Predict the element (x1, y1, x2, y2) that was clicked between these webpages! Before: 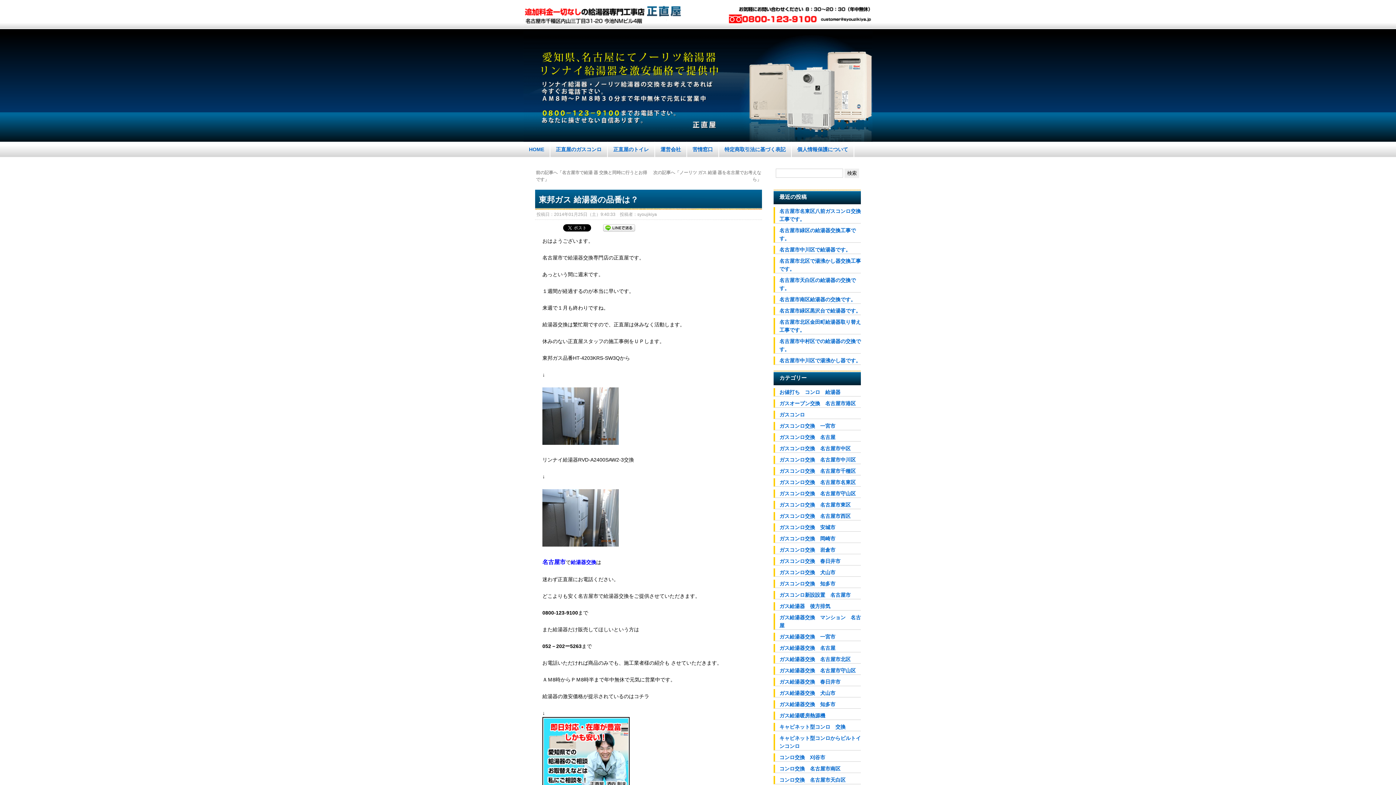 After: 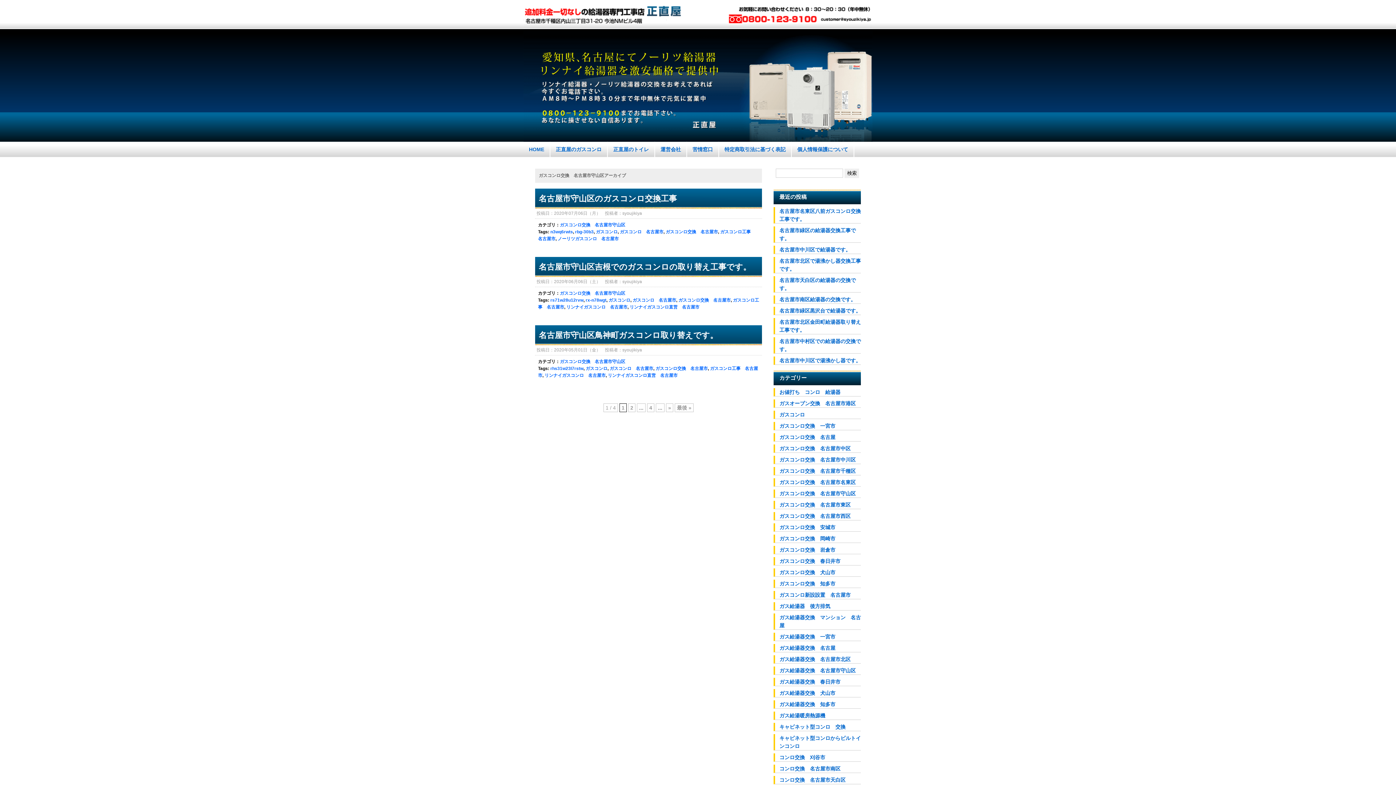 Action: bbox: (773, 489, 861, 498) label: ガスコンロ交換　名古屋市守山区